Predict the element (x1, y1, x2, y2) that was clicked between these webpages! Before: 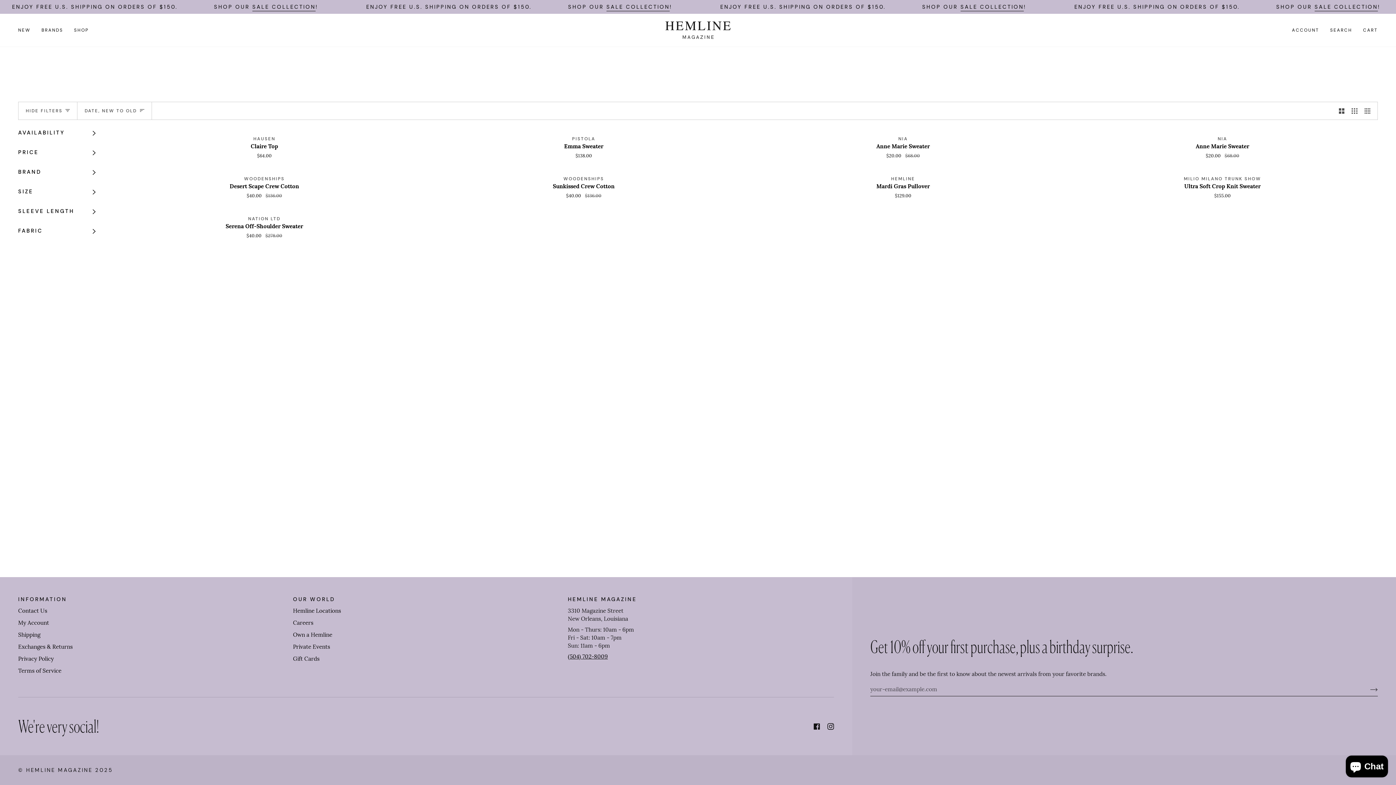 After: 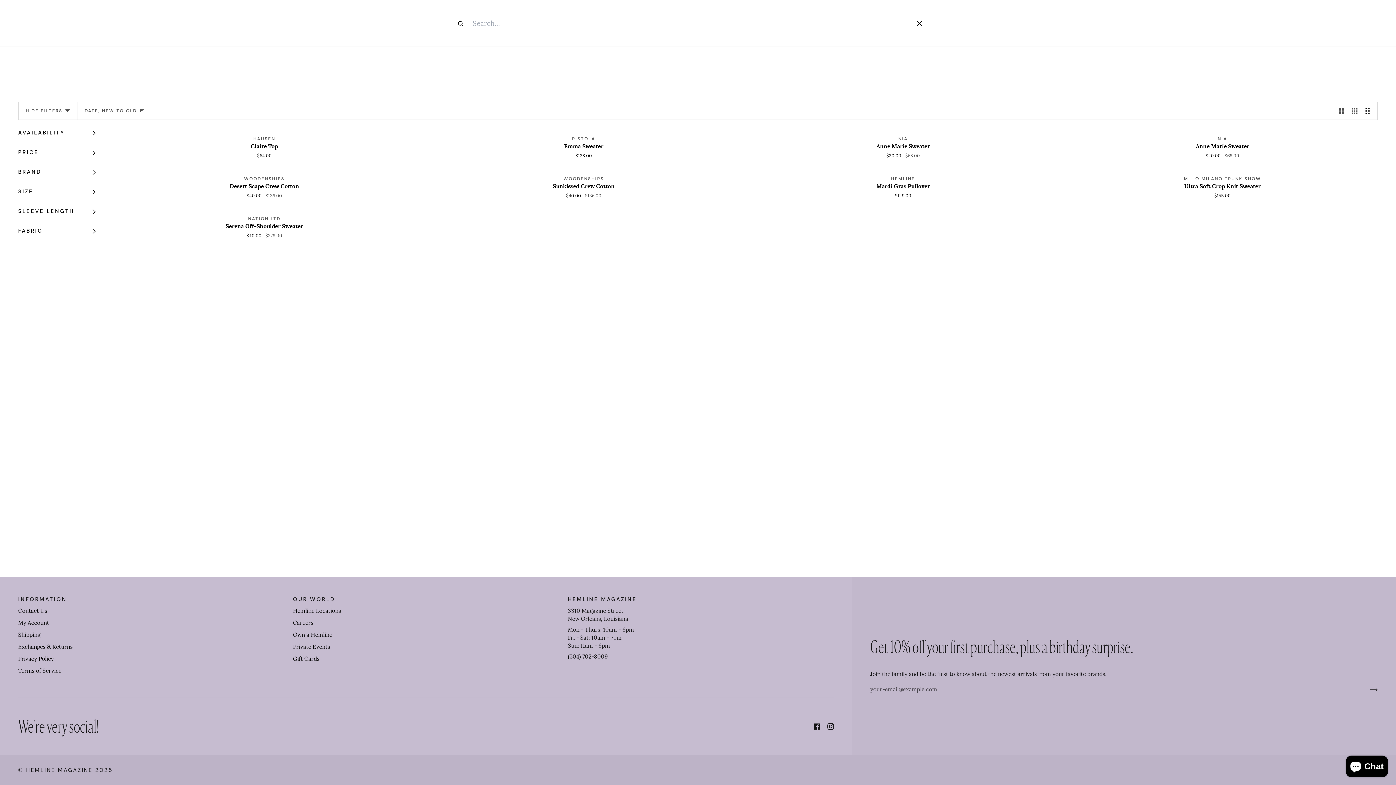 Action: bbox: (1325, 13, 1357, 46) label: SEARCH